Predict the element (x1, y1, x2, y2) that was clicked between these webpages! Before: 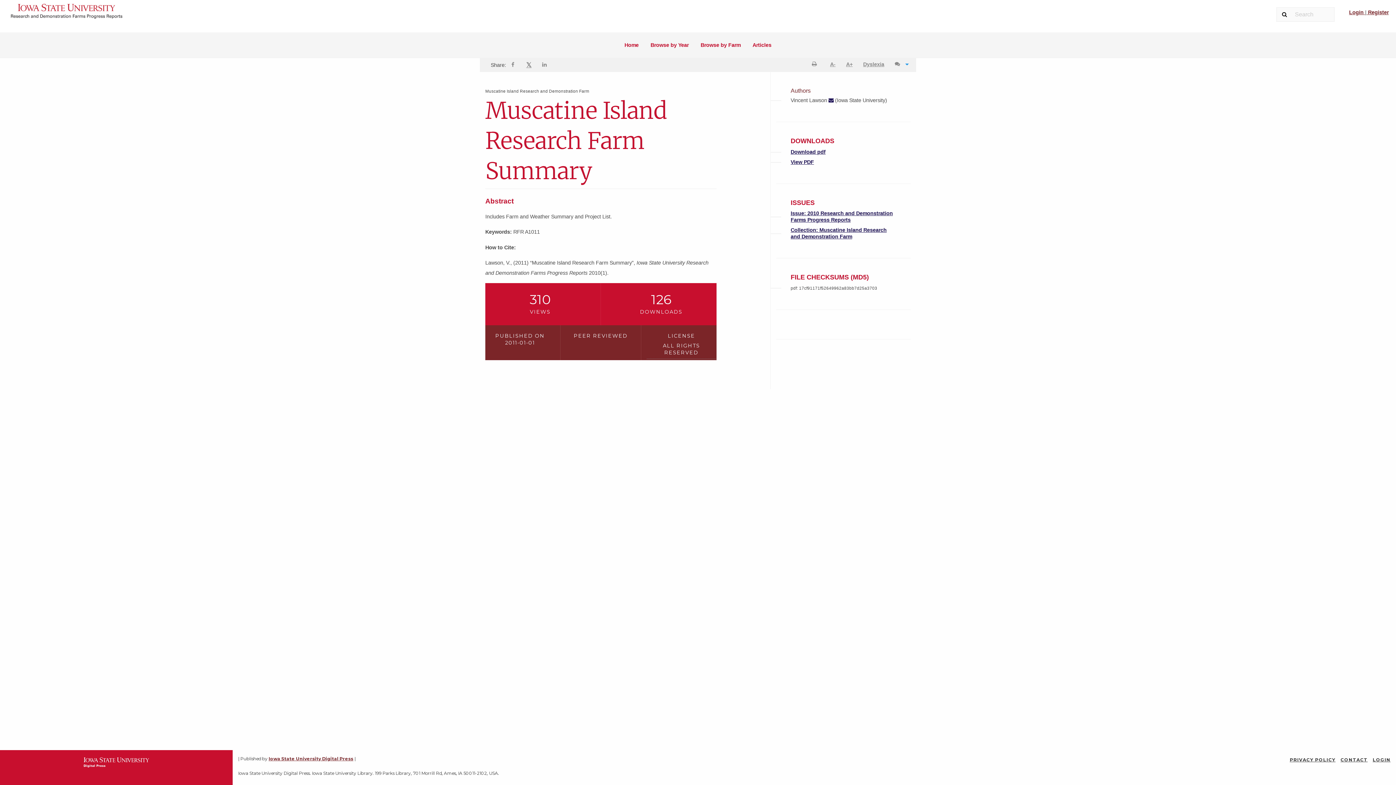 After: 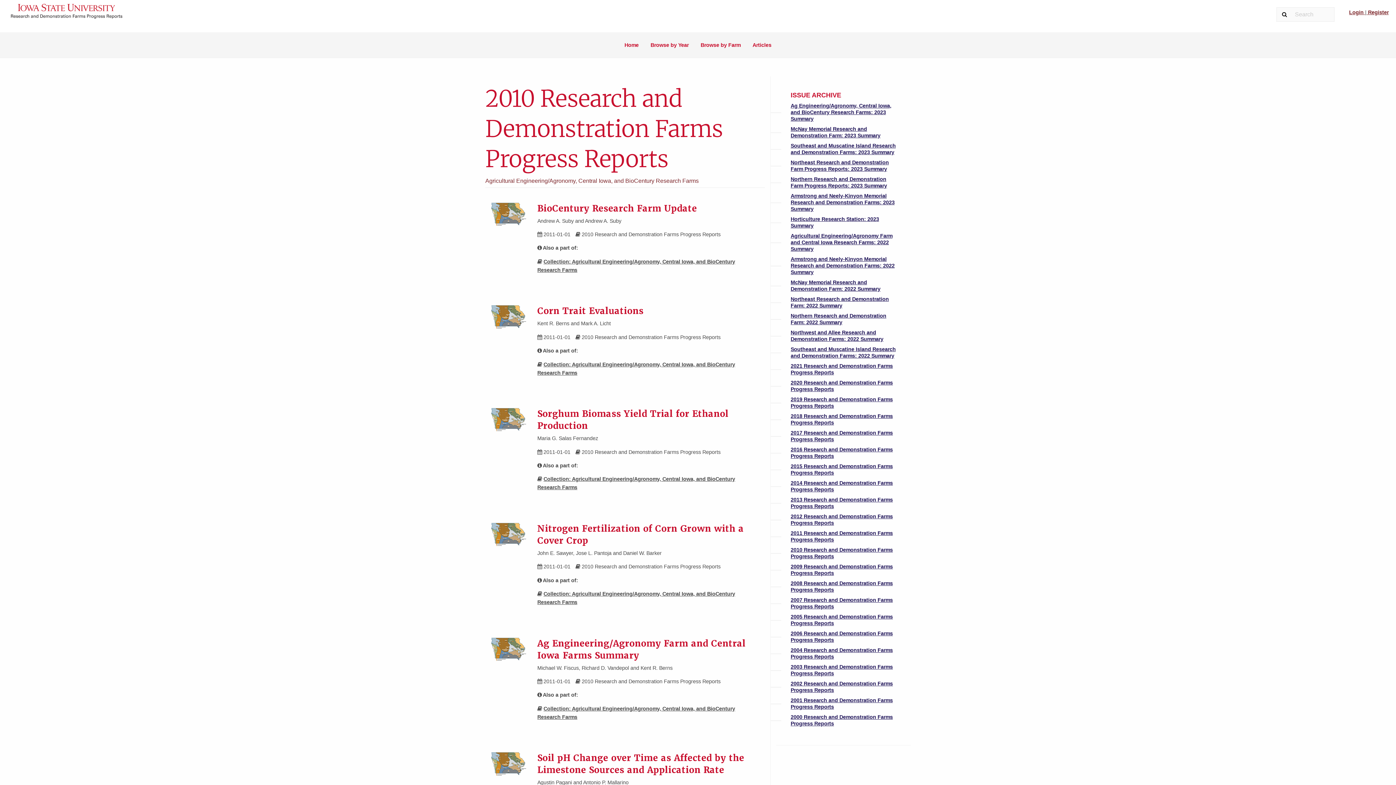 Action: label: Issue: 2010 Research and Demonstration Farms Progress Reports bbox: (790, 210, 893, 222)